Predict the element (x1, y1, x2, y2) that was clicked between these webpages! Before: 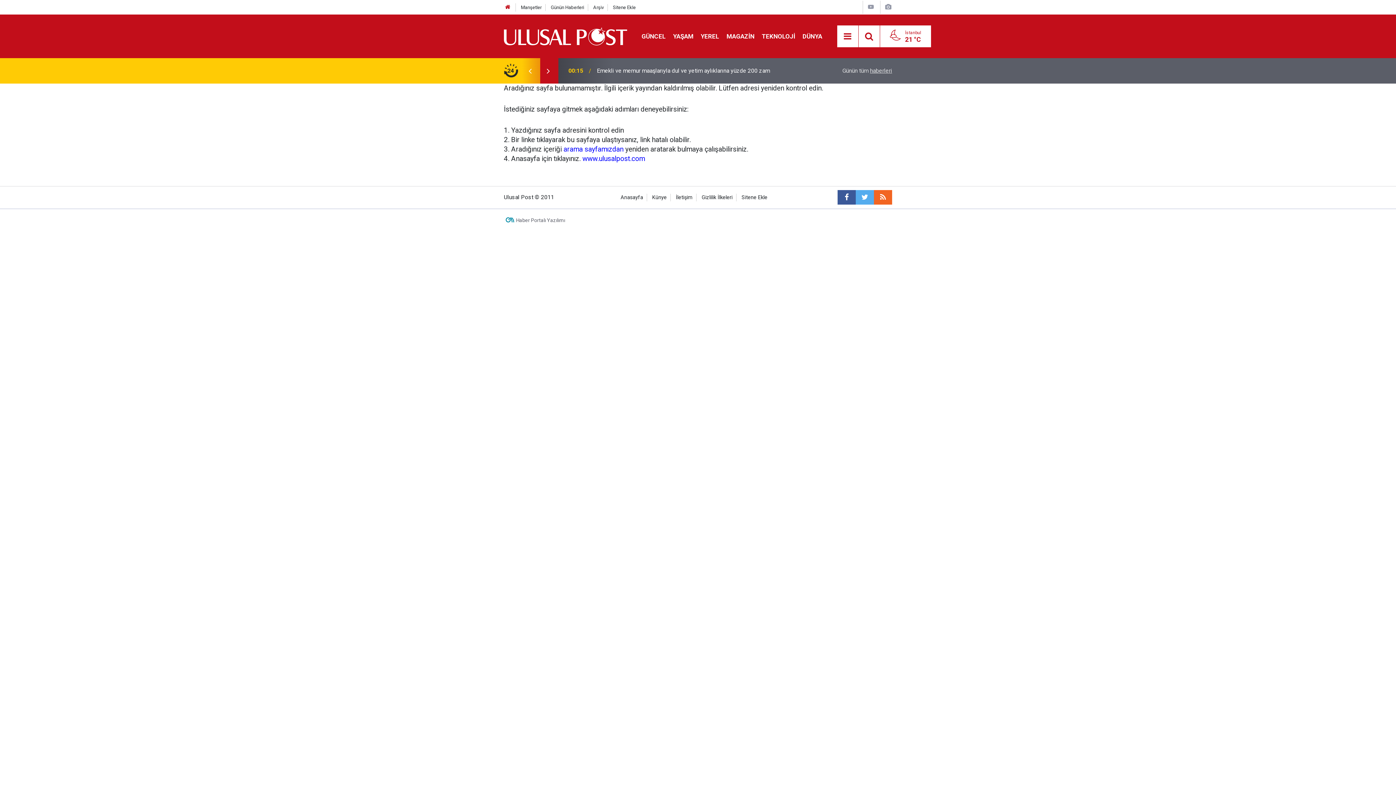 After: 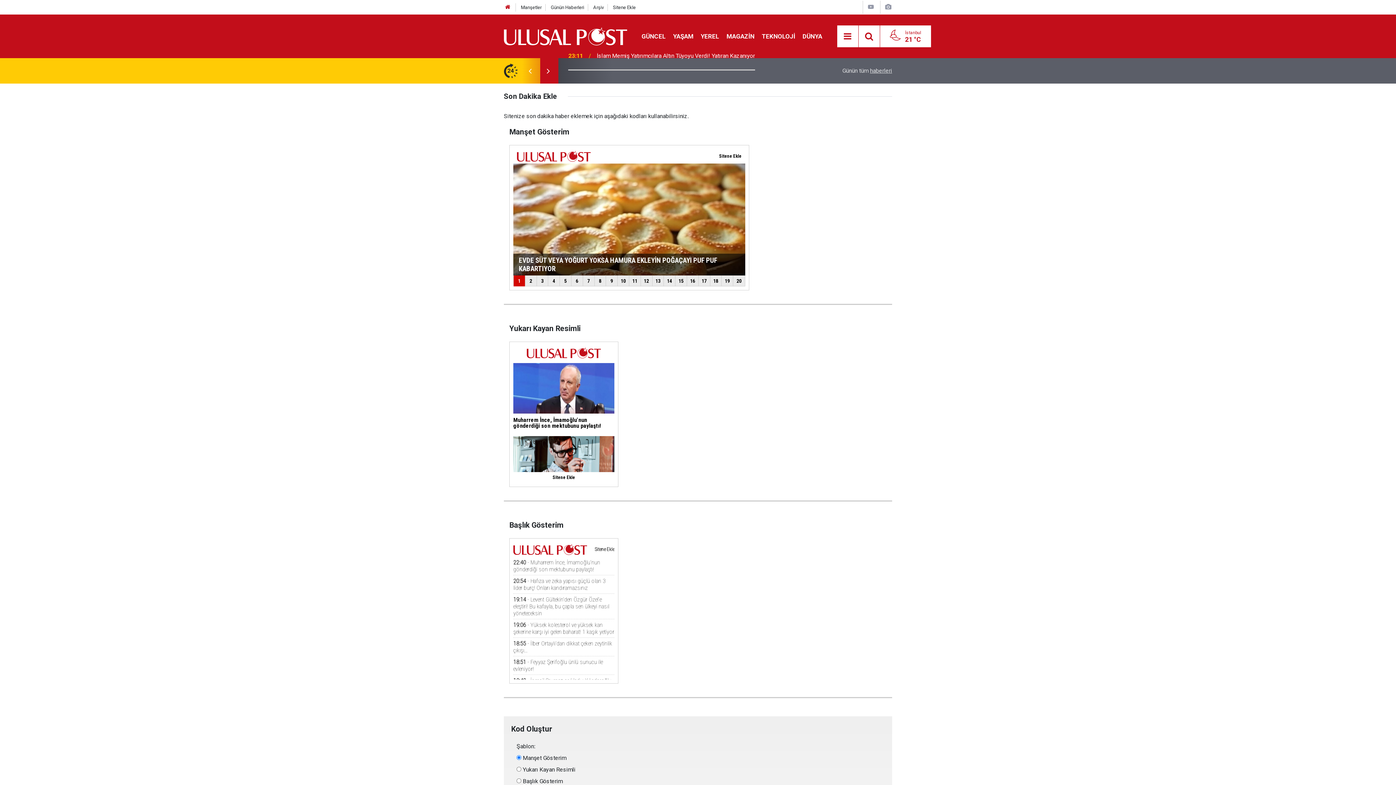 Action: label: Sitene Ekle bbox: (741, 194, 767, 200)